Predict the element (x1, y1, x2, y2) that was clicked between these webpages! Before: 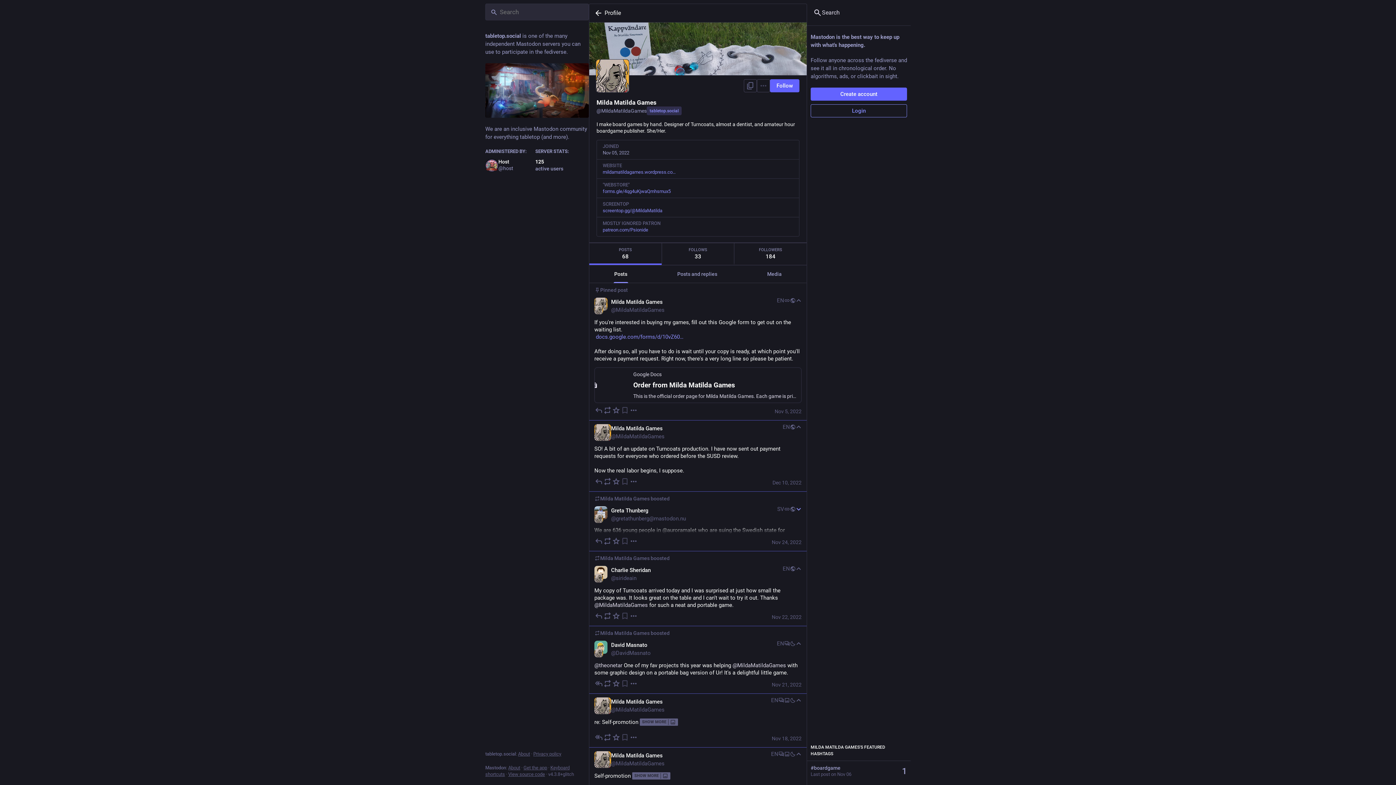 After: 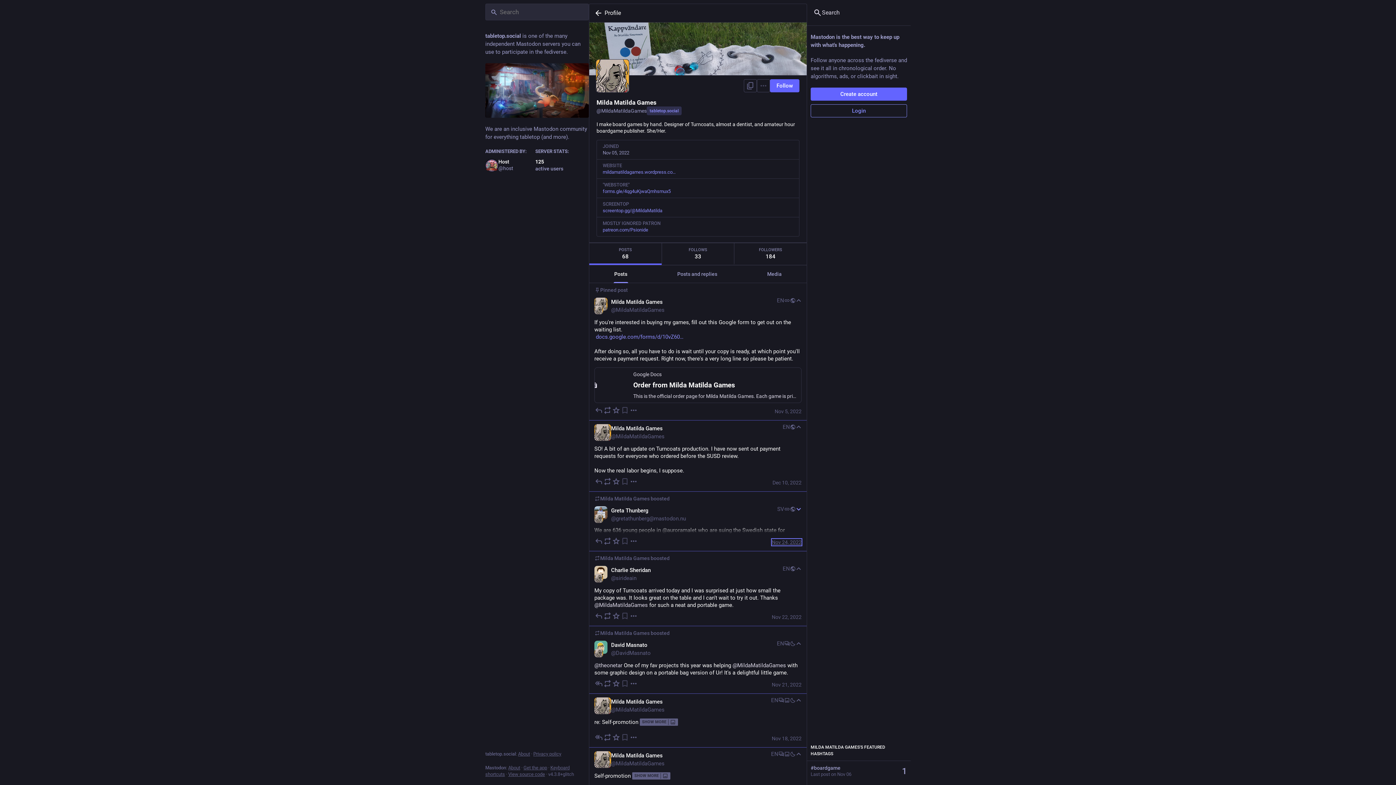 Action: label: Nov 24, 2022 bbox: (772, 539, 801, 545)